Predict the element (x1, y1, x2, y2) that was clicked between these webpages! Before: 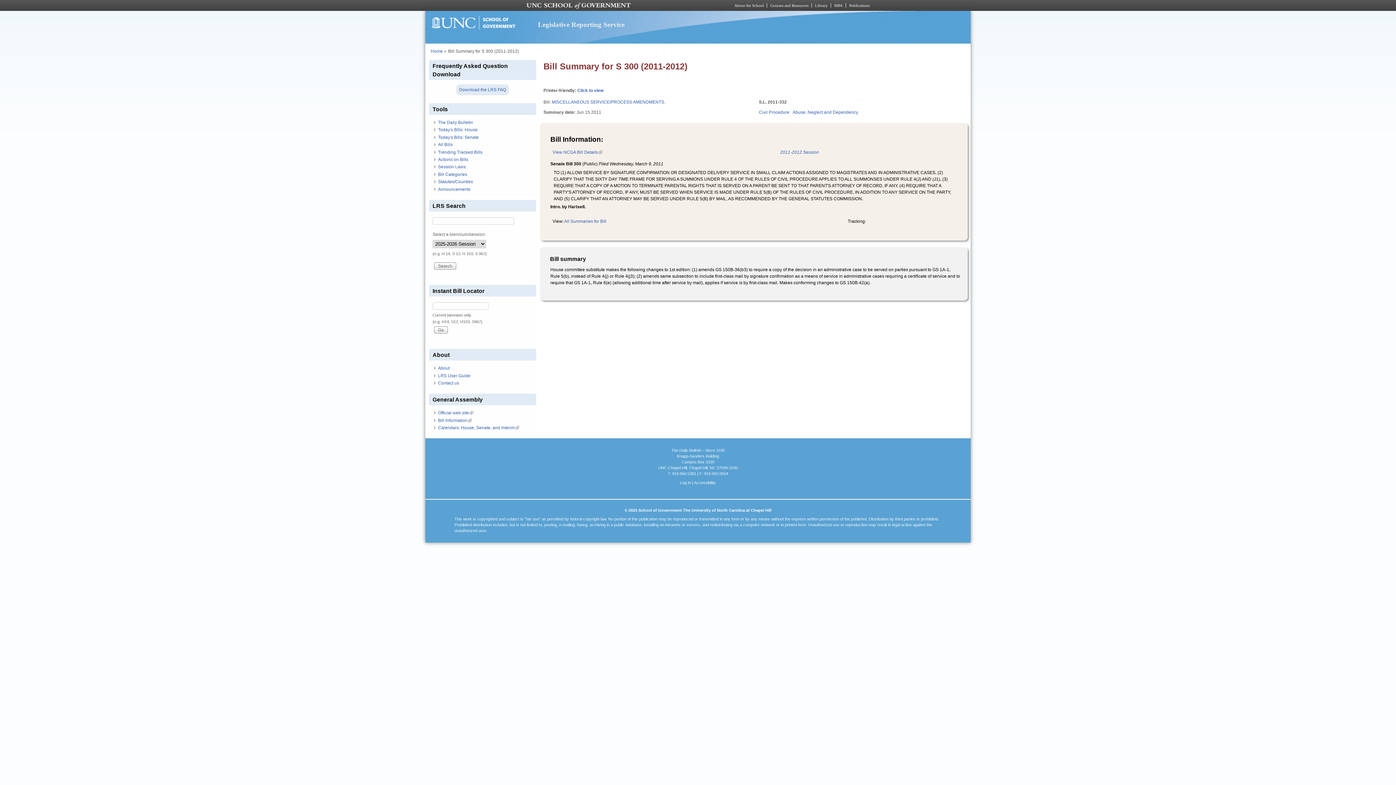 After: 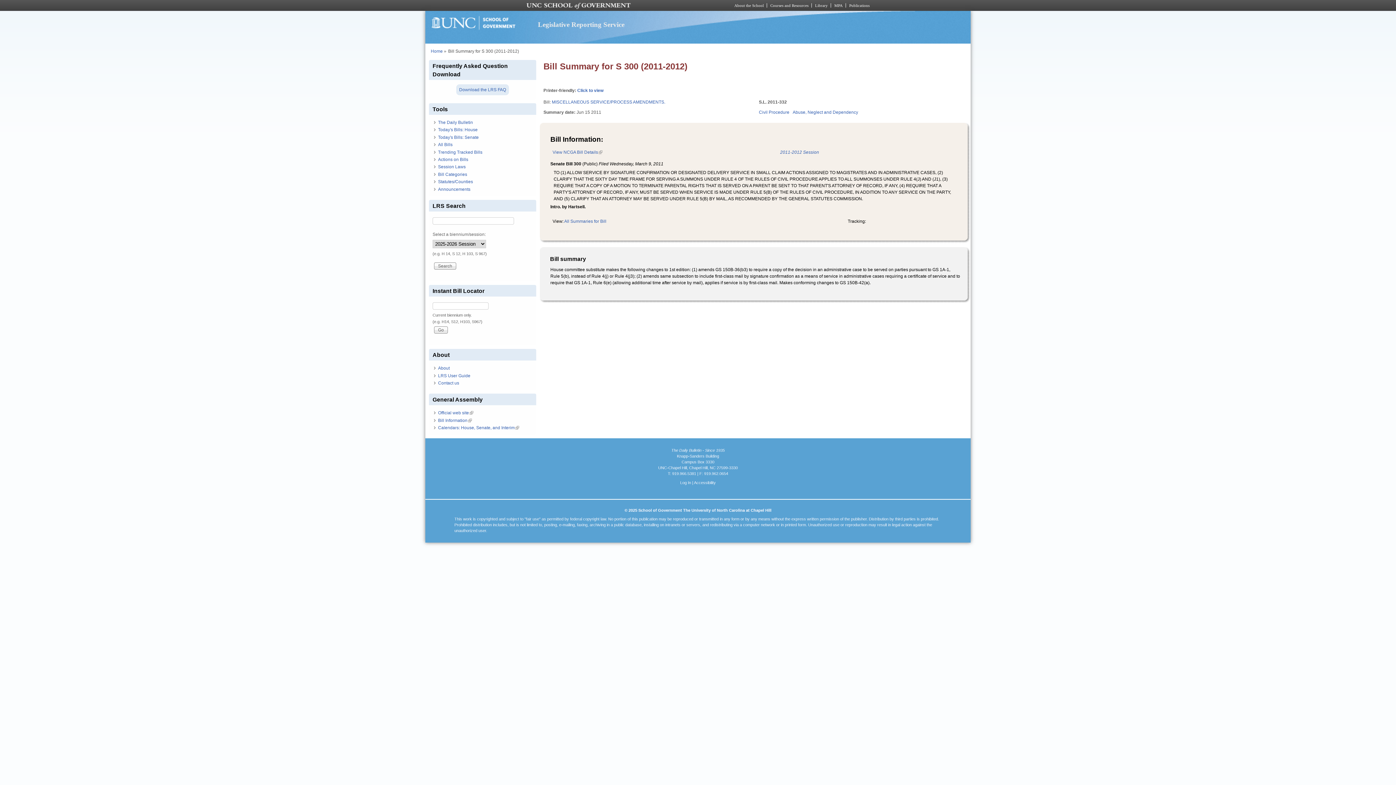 Action: label: About the School bbox: (734, 3, 764, 7)